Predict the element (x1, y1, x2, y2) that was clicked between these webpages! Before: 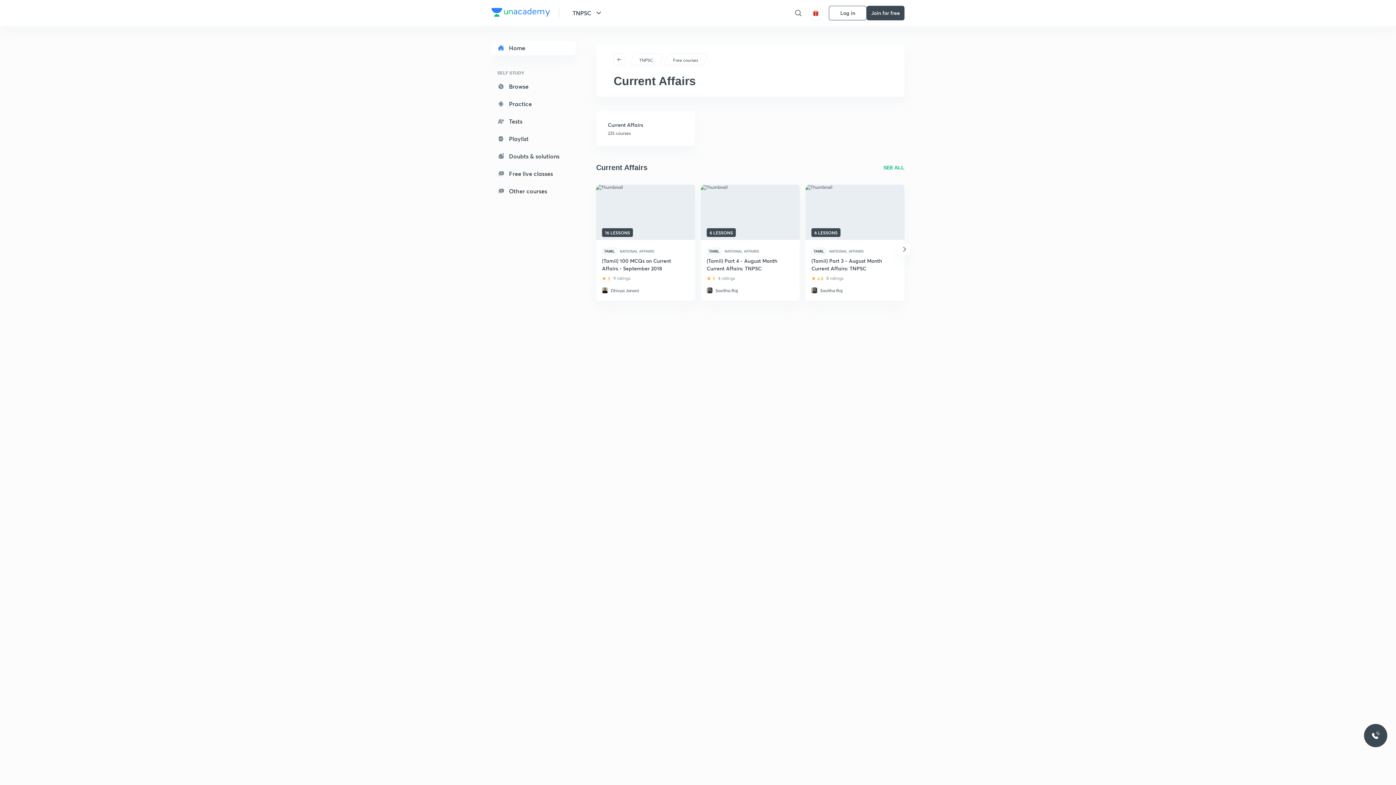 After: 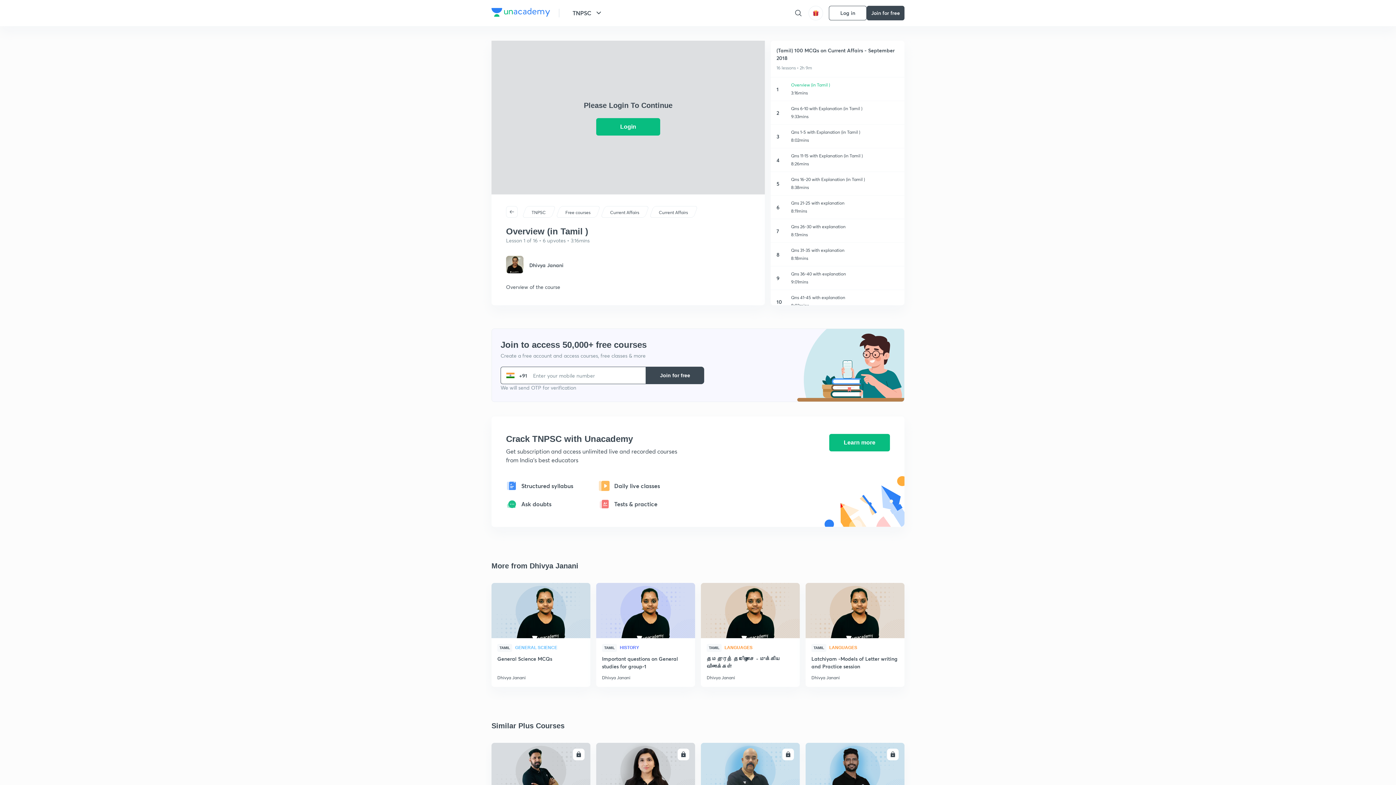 Action: label: 16 LESSONS bbox: (596, 184, 695, 241)